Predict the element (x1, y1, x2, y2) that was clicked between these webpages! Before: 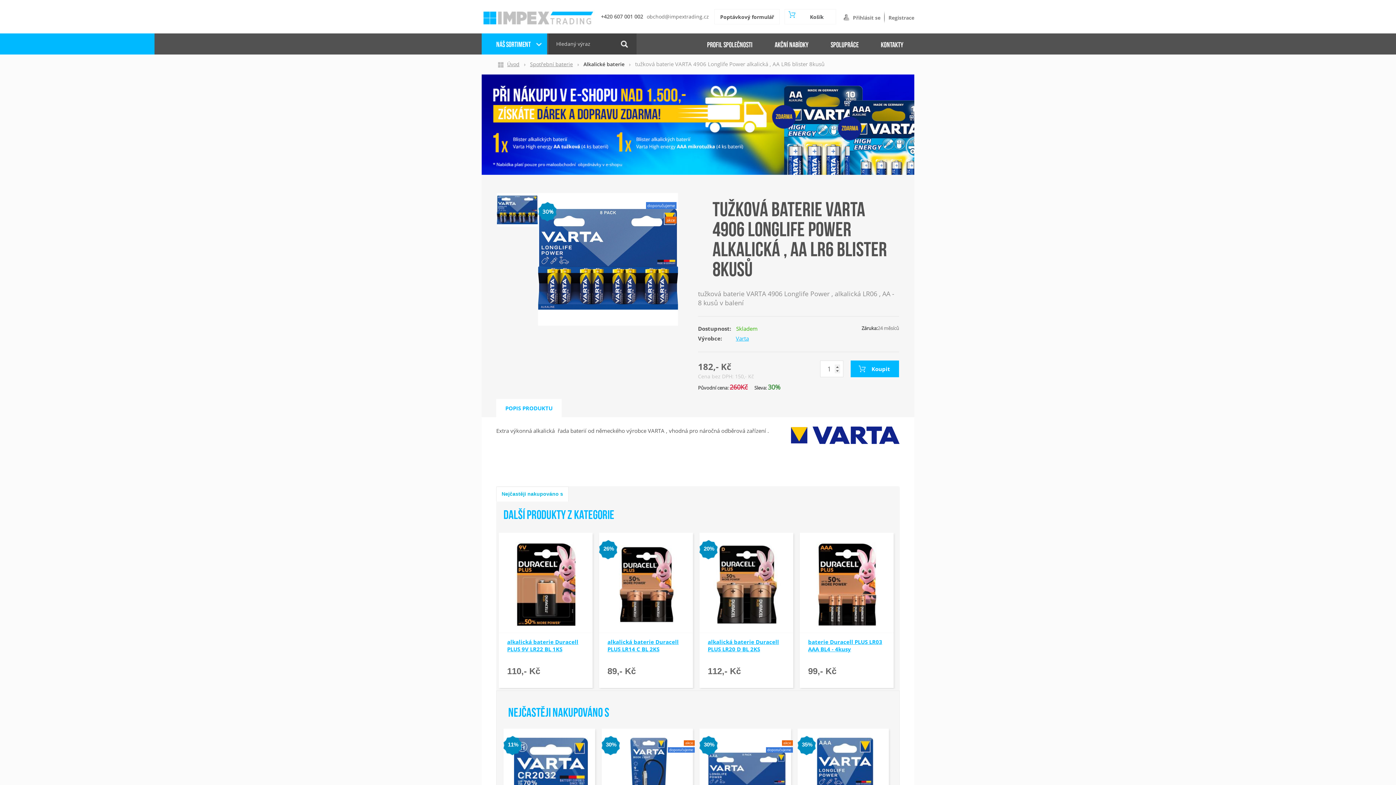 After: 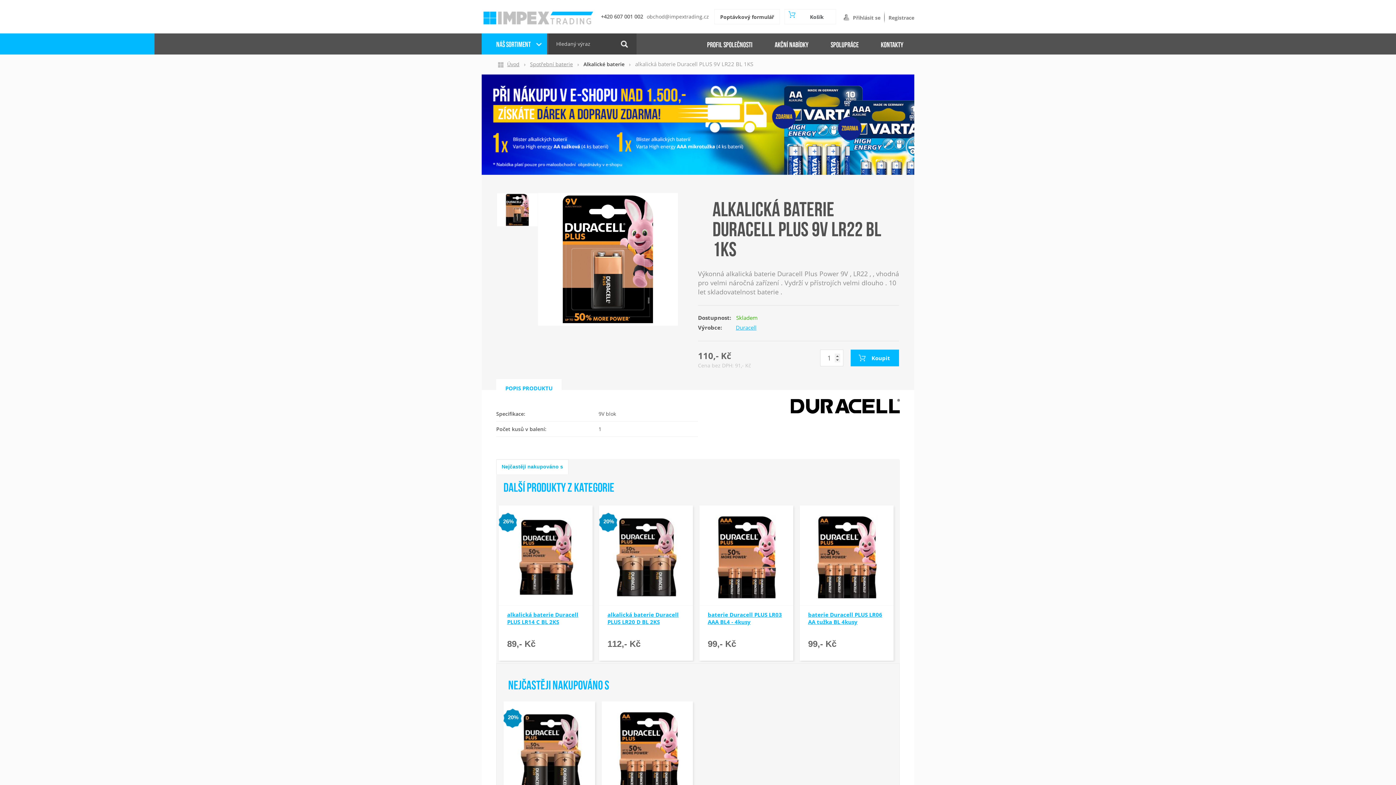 Action: bbox: (507, 638, 578, 653) label: alkalická baterie Duracell PLUS 9V LR22 BL 1KS